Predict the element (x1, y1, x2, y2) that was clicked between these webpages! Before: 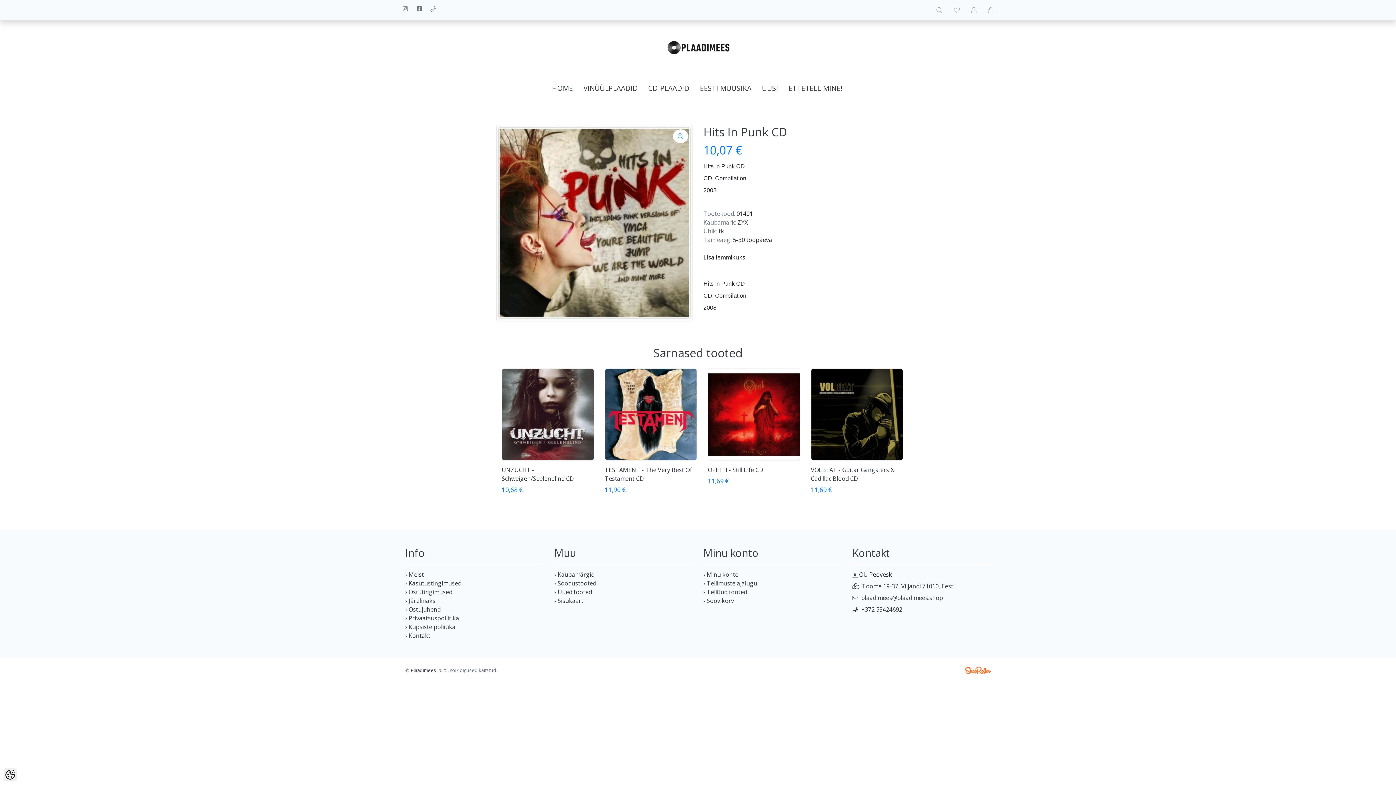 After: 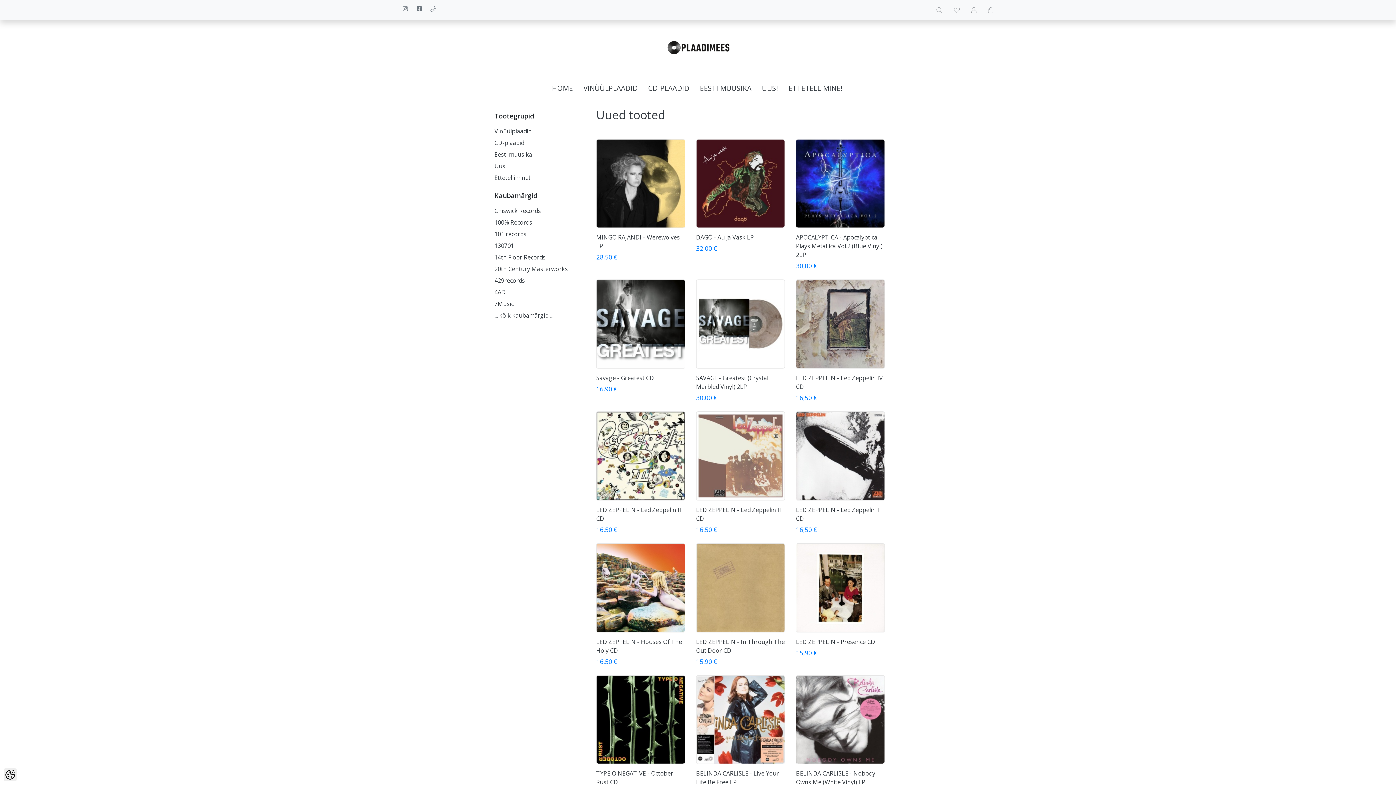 Action: bbox: (554, 588, 592, 596) label: › Uued tooted